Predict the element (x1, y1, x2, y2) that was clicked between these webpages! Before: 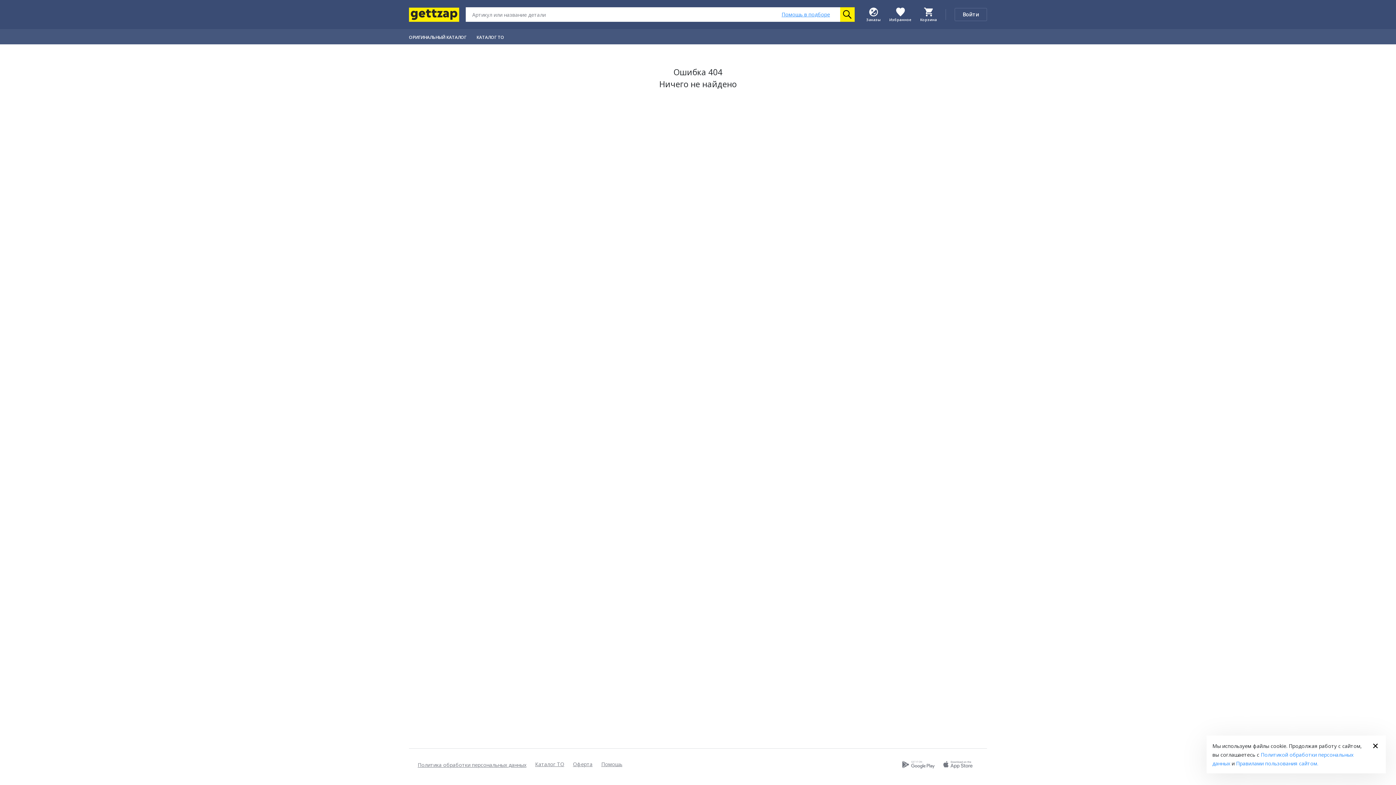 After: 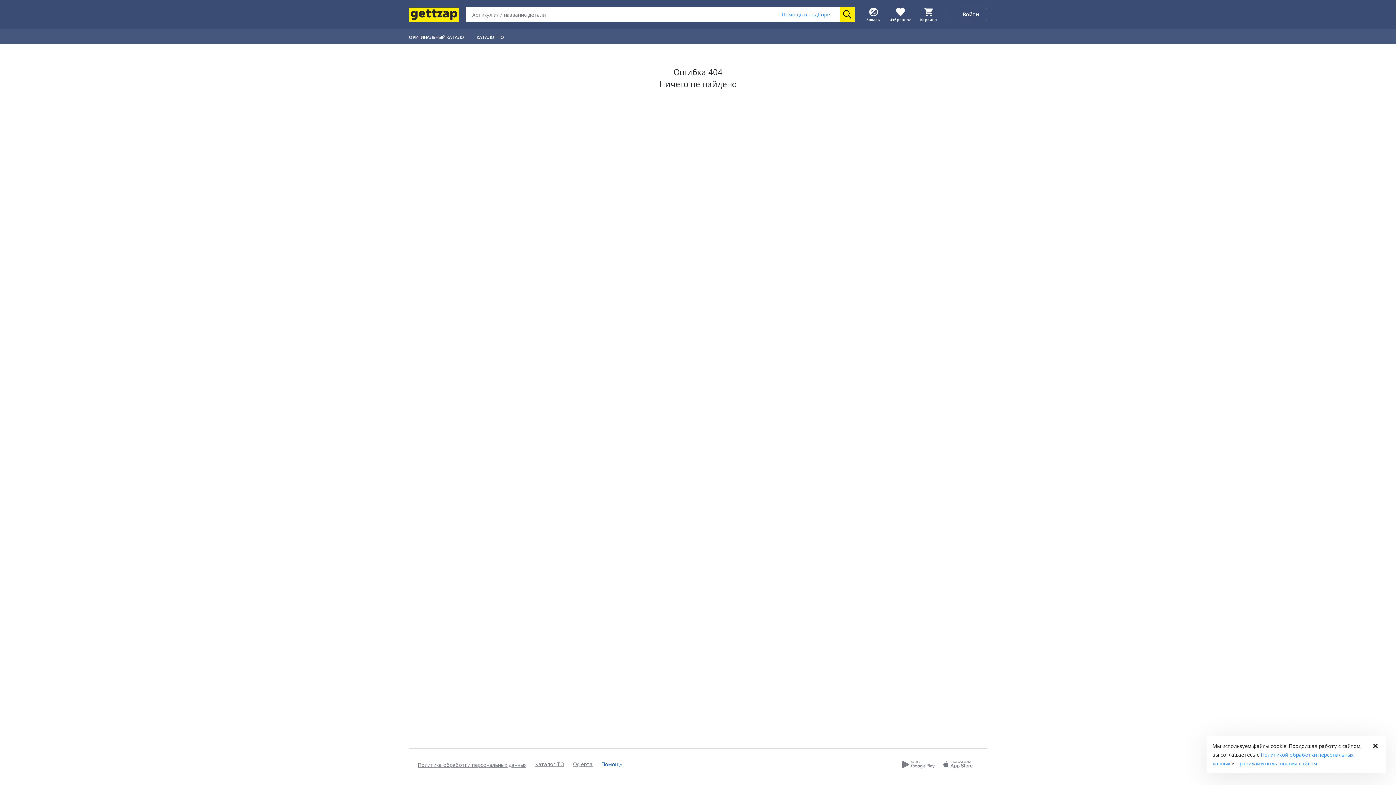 Action: bbox: (601, 760, 622, 769) label: Помощь